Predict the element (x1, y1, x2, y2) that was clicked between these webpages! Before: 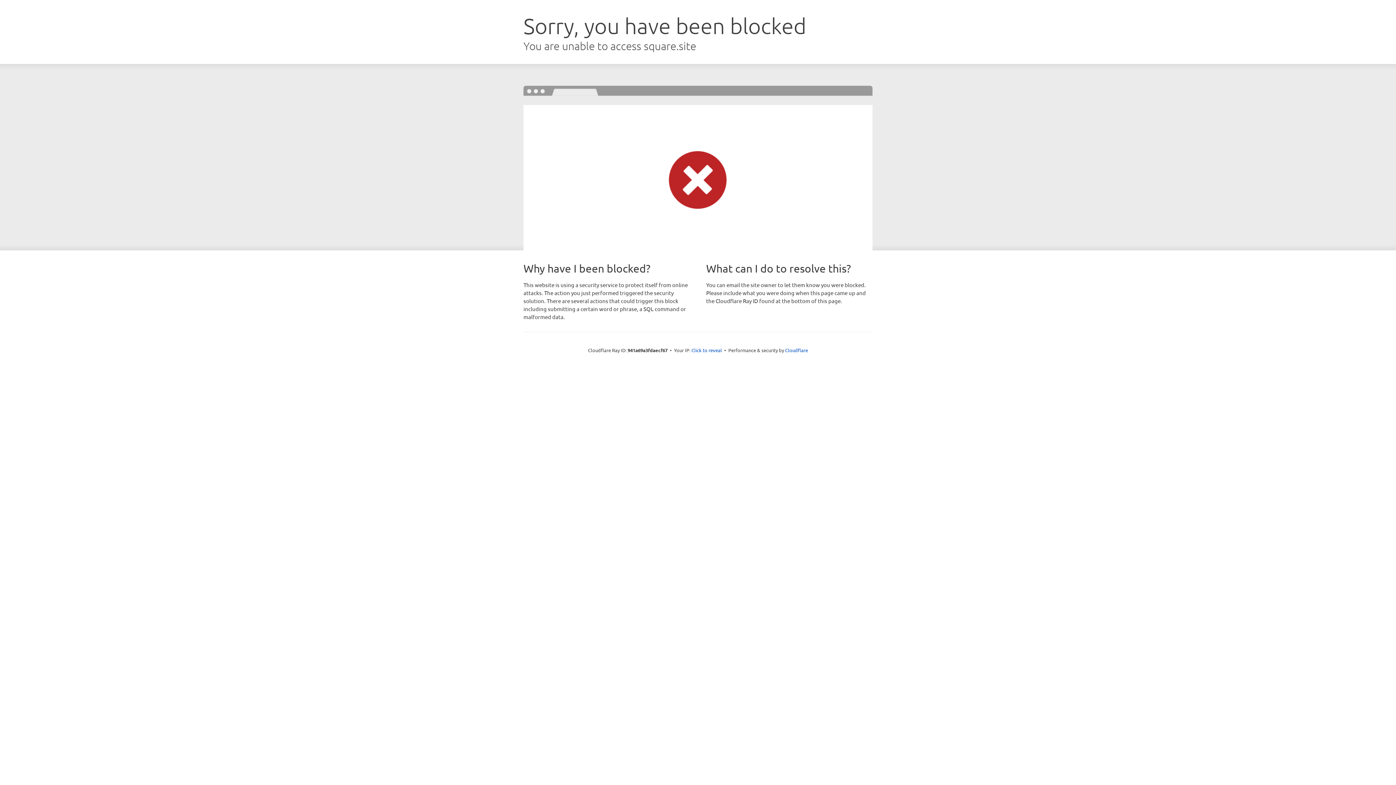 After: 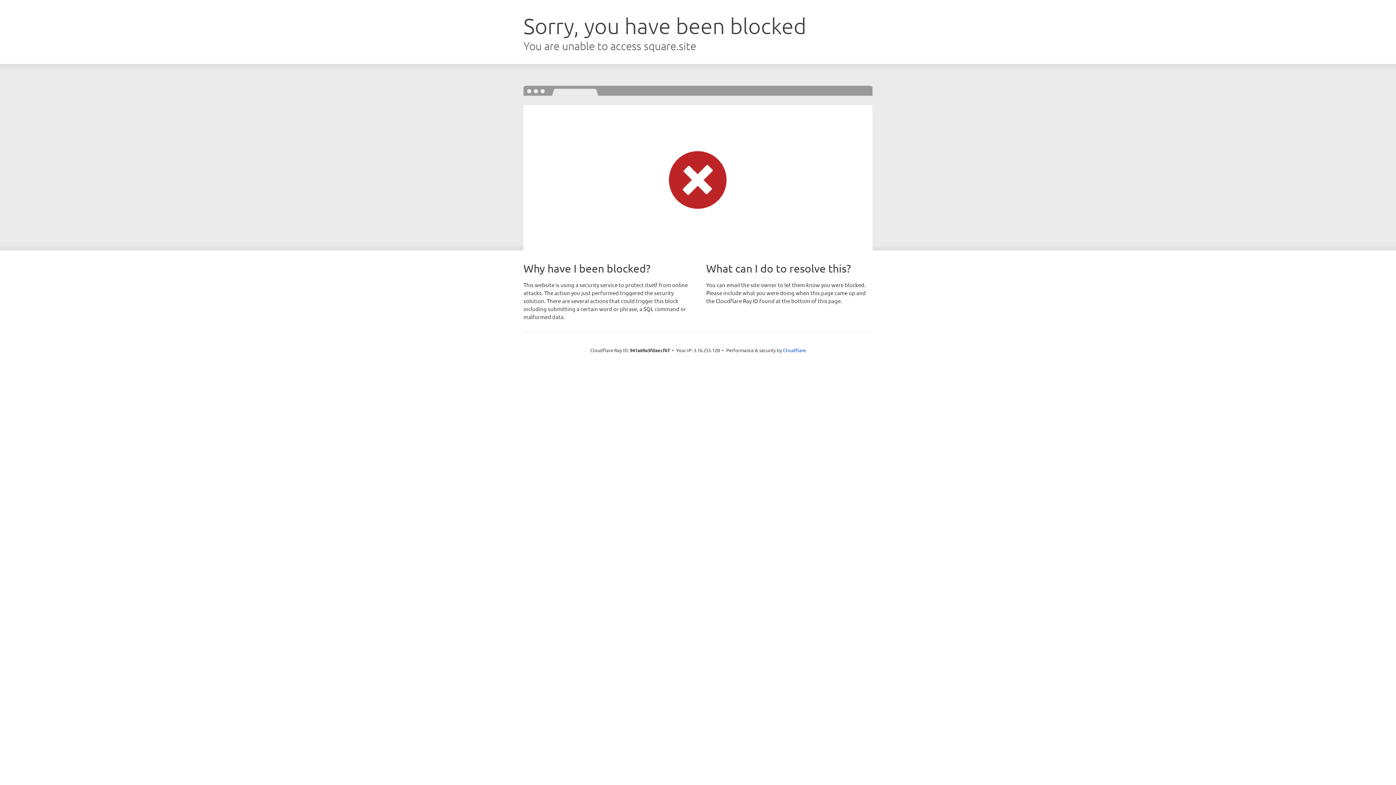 Action: bbox: (691, 346, 722, 353) label: Click to reveal